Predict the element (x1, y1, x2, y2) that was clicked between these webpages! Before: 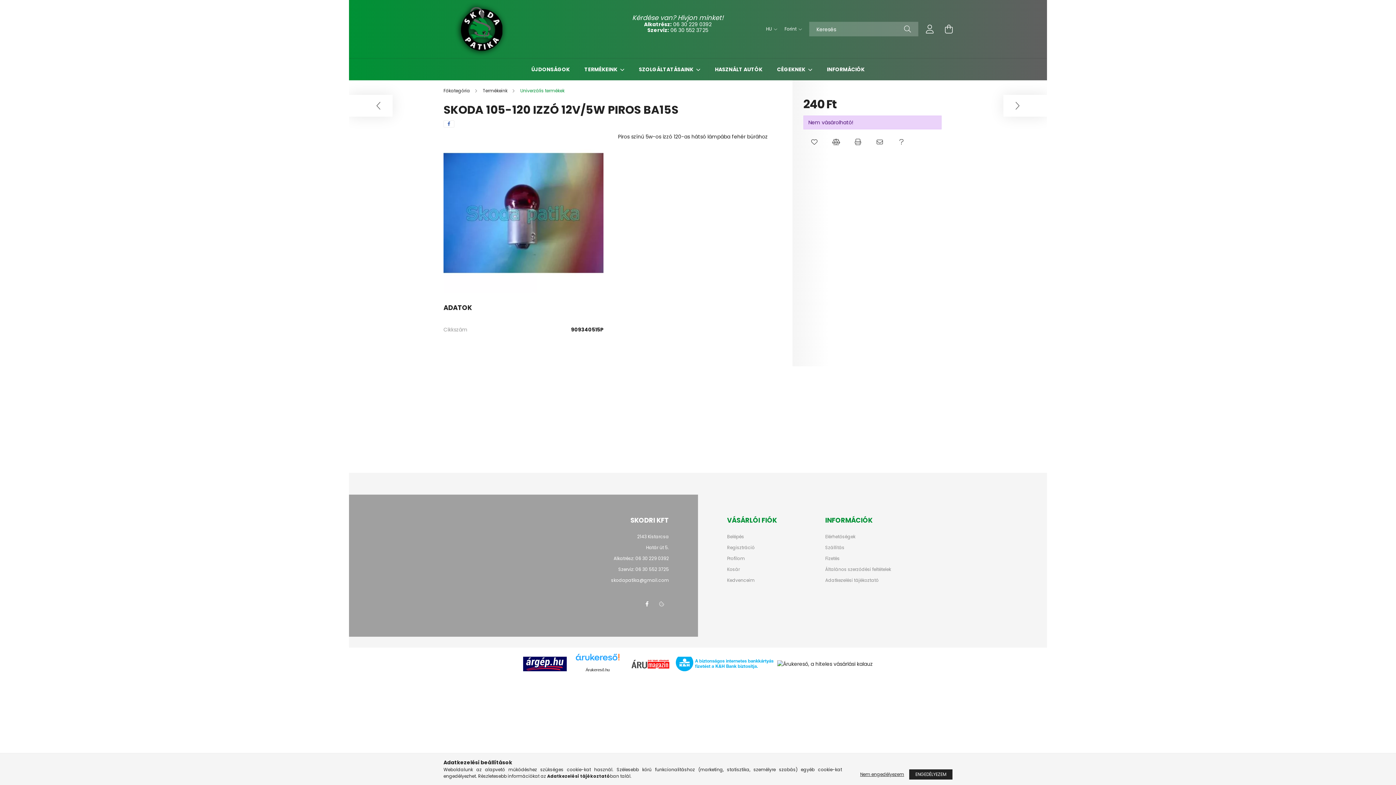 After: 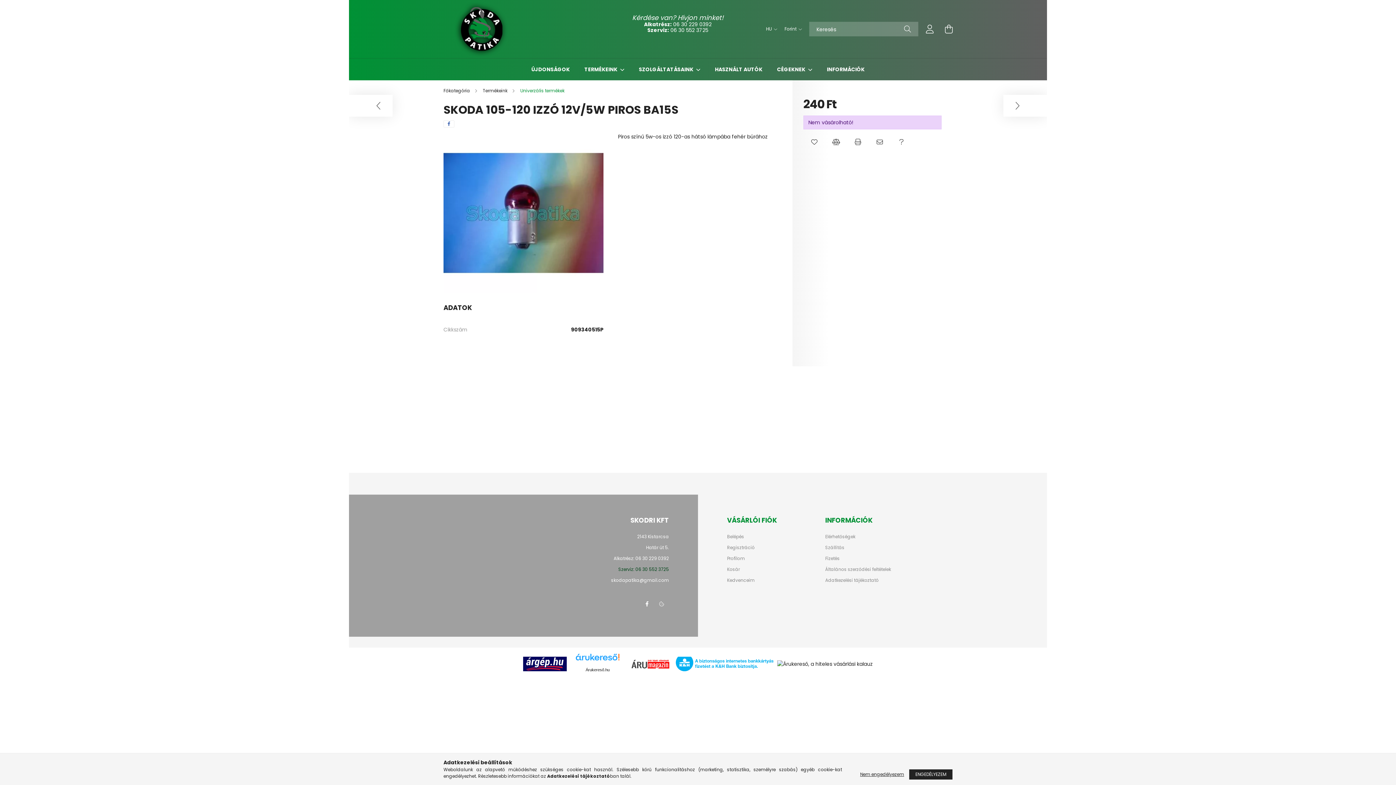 Action: bbox: (618, 566, 669, 572) label: Szerviz: 06 30 552 3725